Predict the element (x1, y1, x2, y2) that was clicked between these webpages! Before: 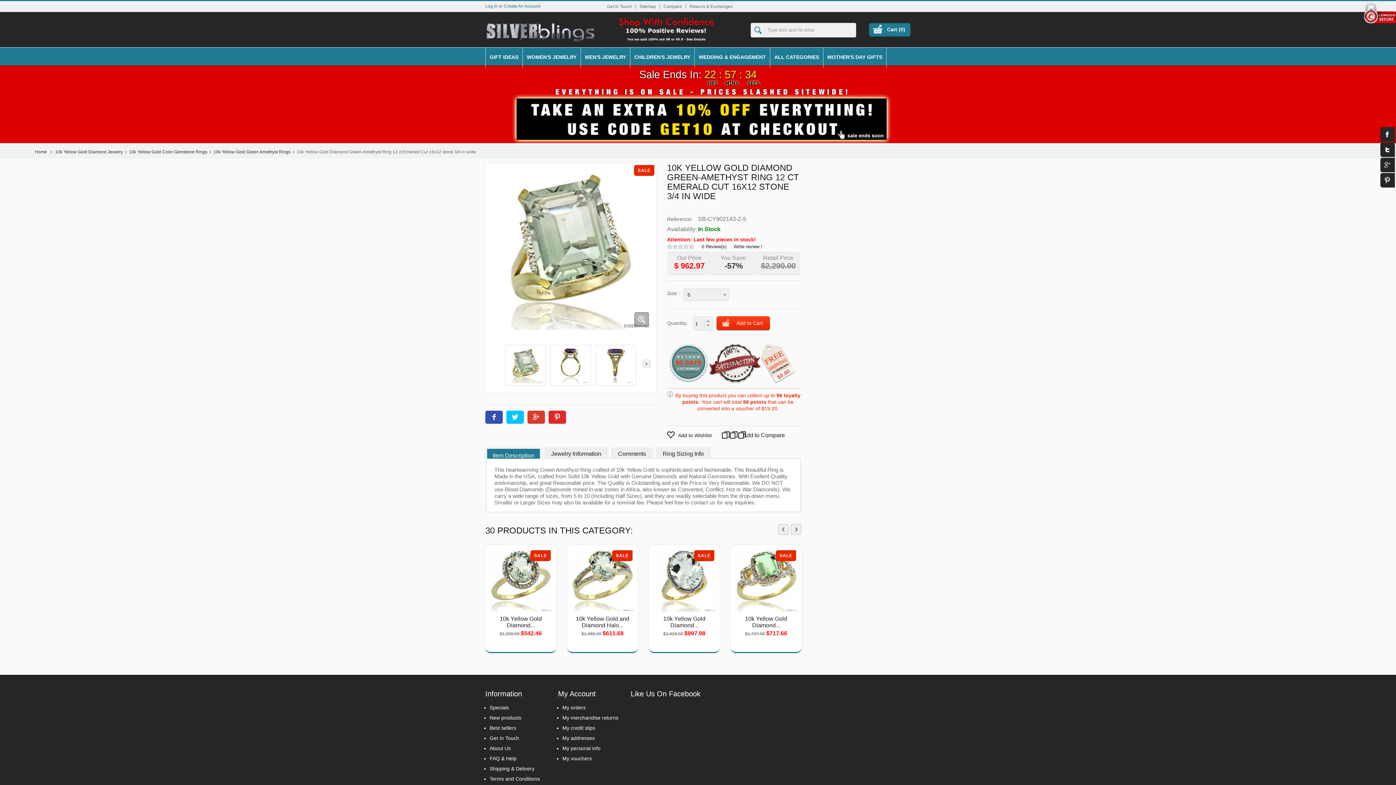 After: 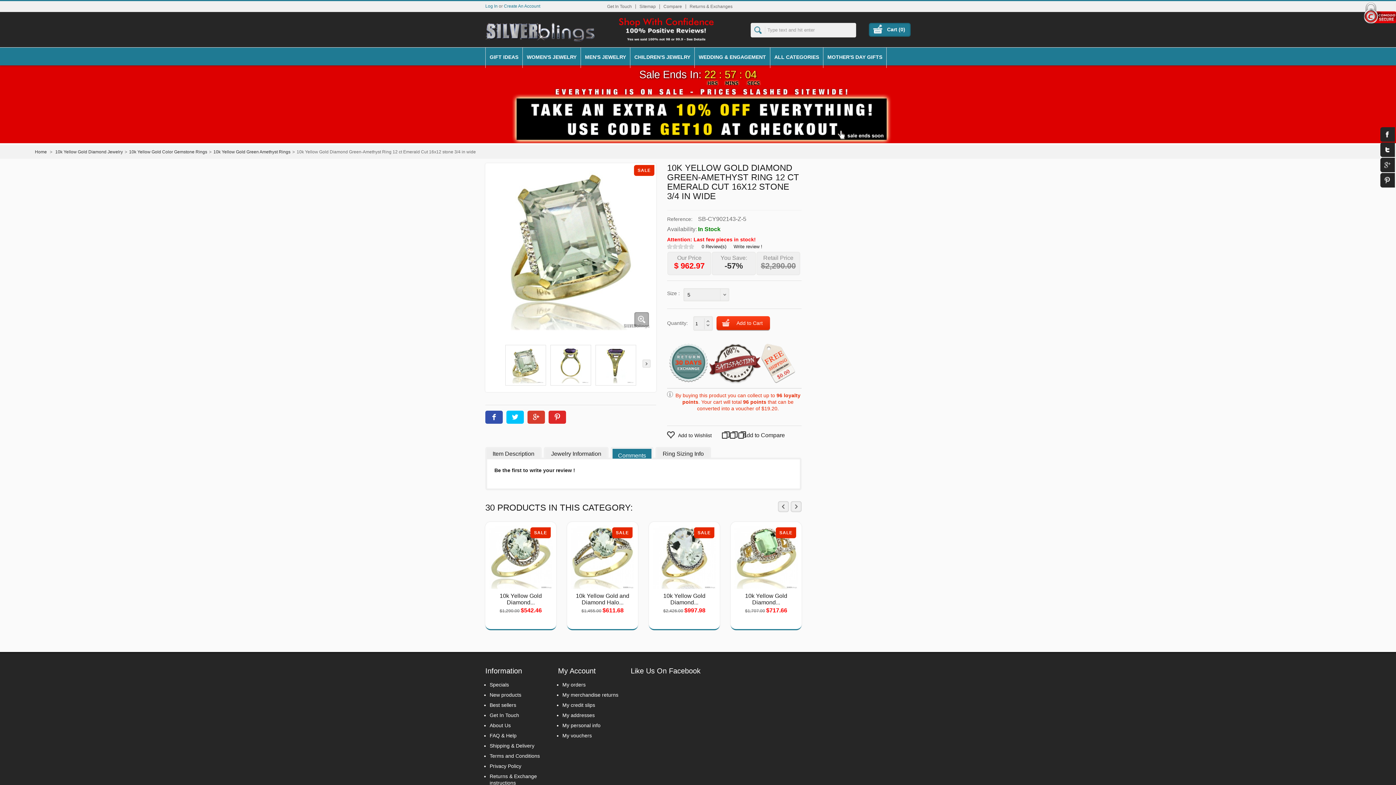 Action: label: Comments bbox: (610, 447, 653, 458)